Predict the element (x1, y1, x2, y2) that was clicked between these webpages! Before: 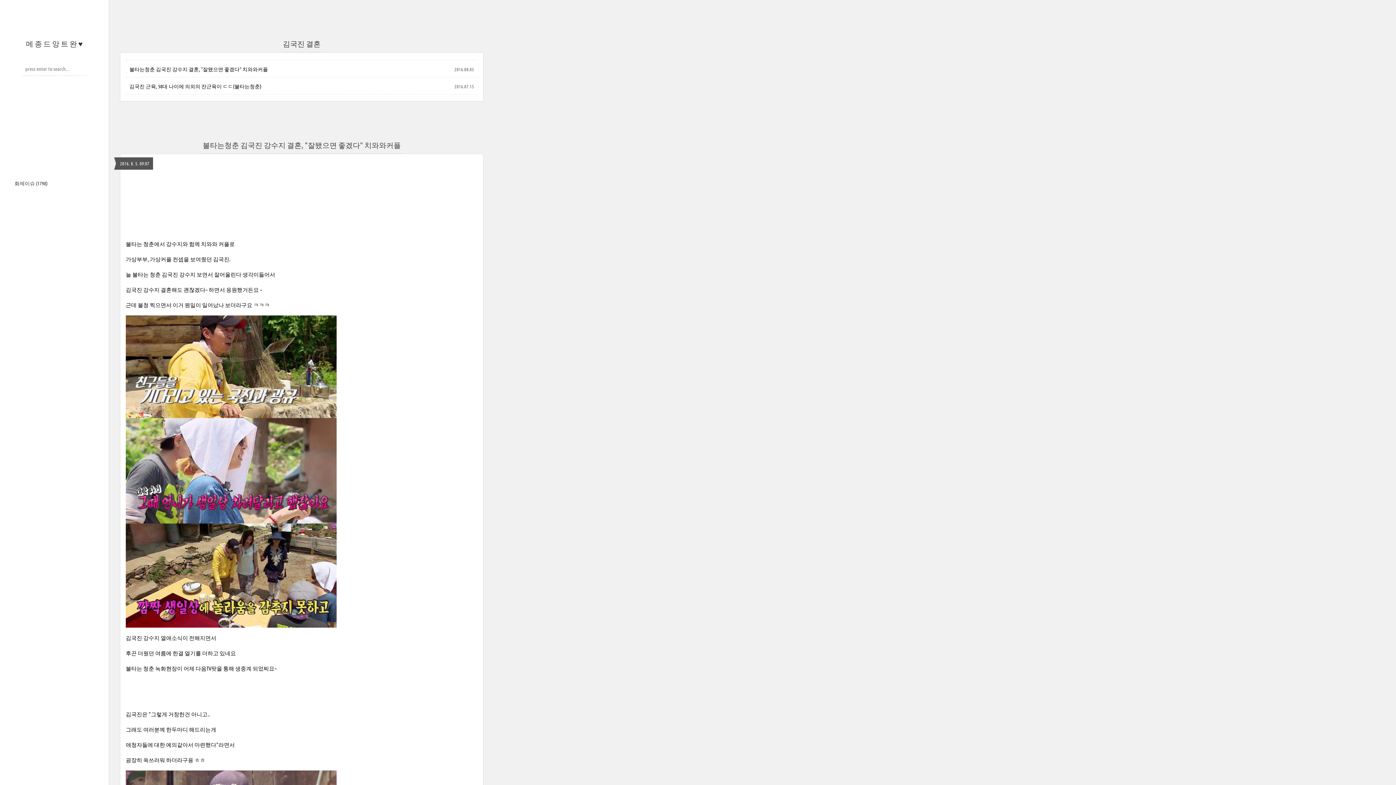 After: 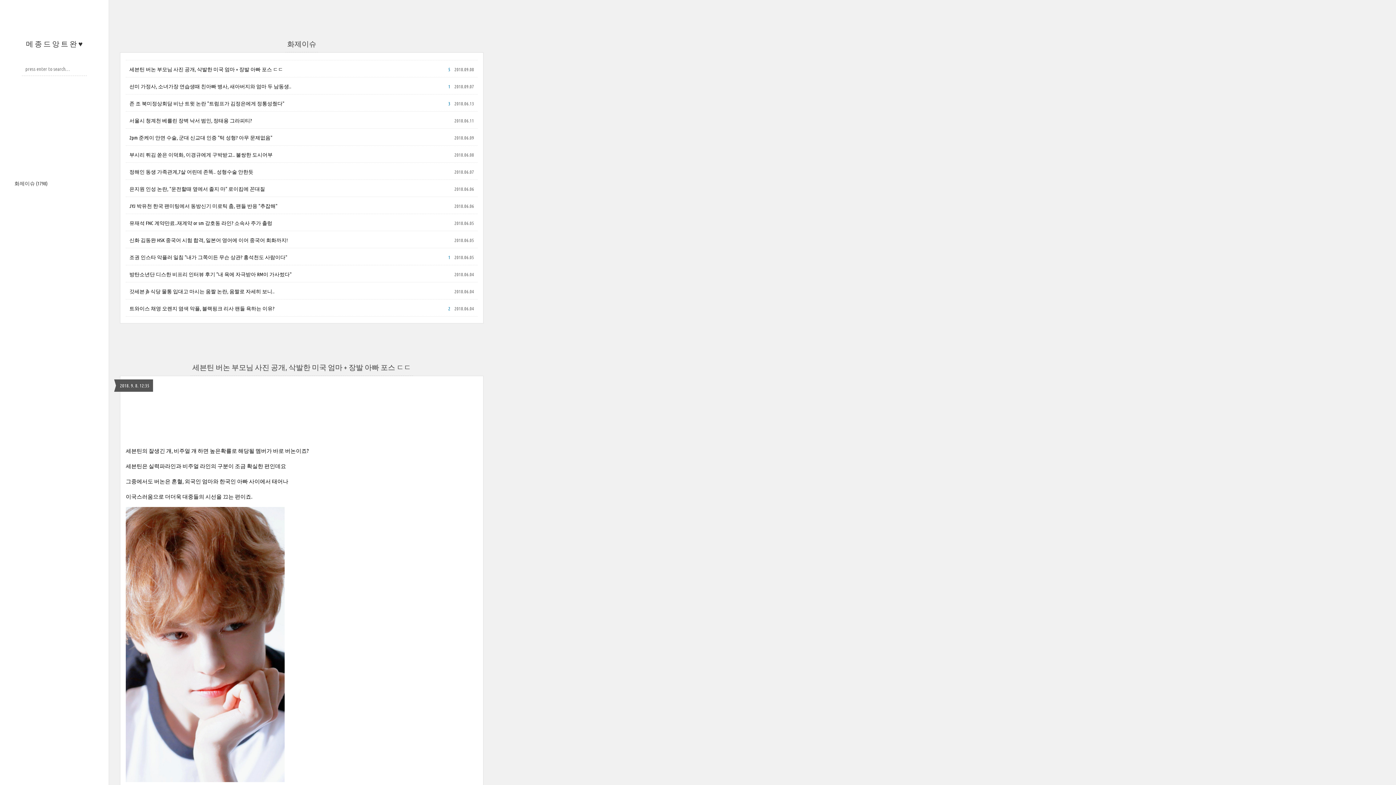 Action: label: 화제이슈 (1798) bbox: (14, 180, 47, 186)